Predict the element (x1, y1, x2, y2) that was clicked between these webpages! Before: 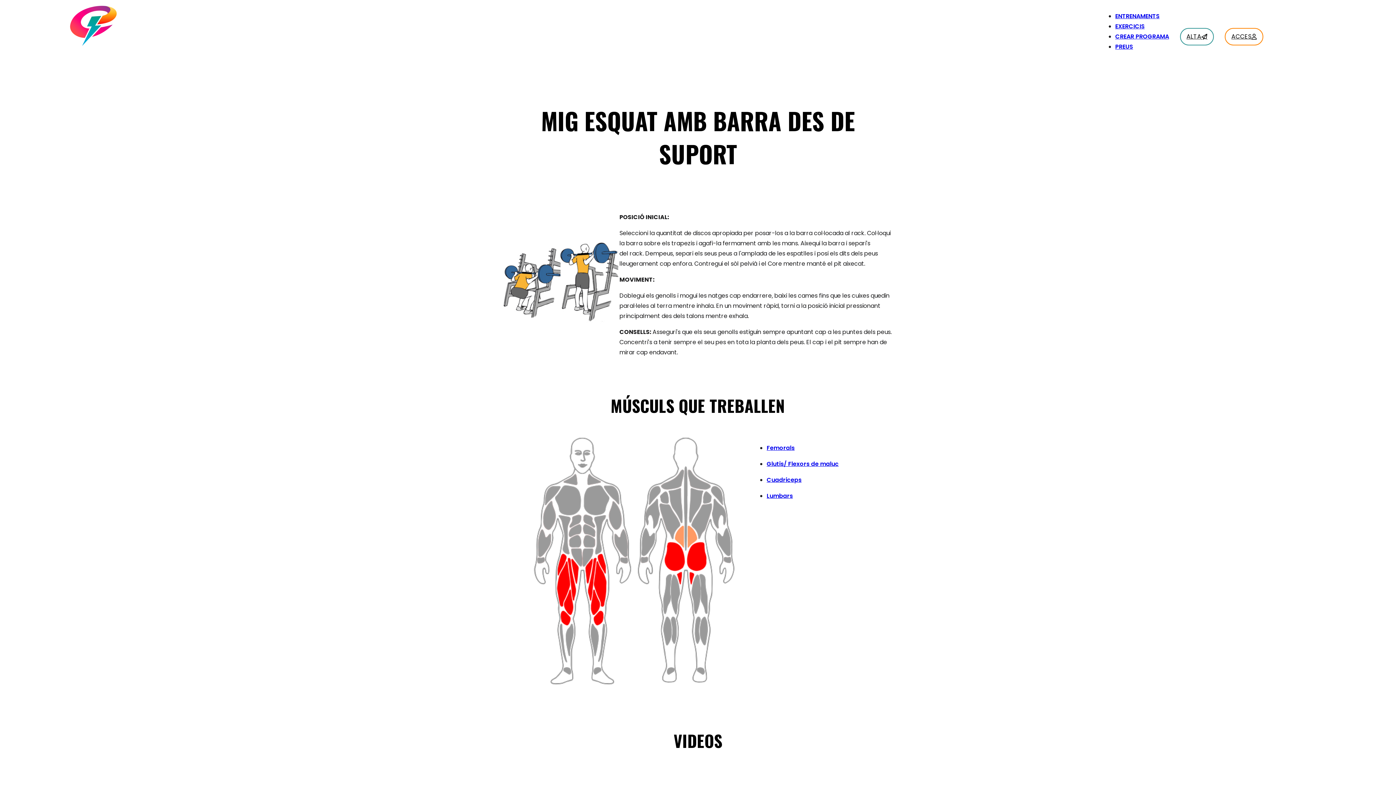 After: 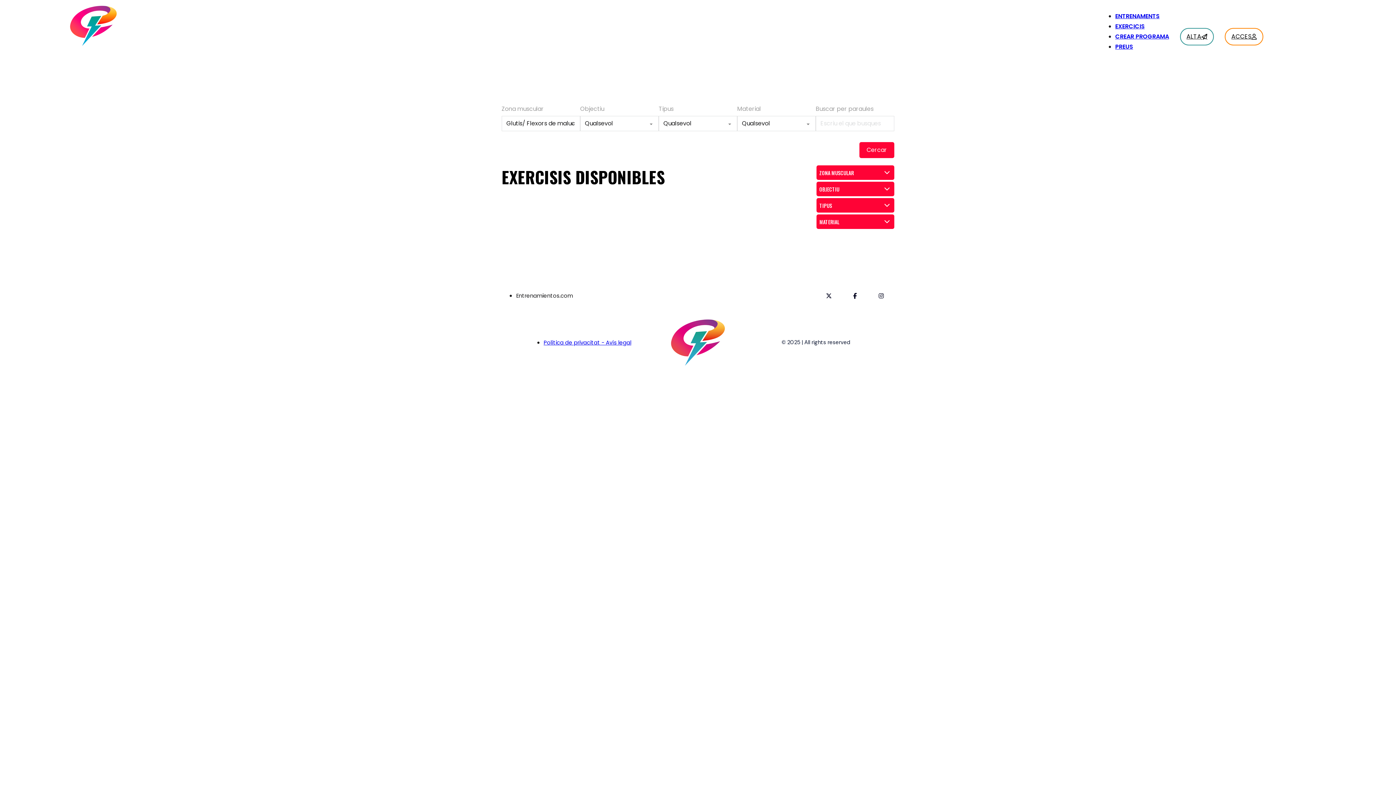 Action: label: Glutis/ Flexors de maluc bbox: (766, 460, 838, 468)